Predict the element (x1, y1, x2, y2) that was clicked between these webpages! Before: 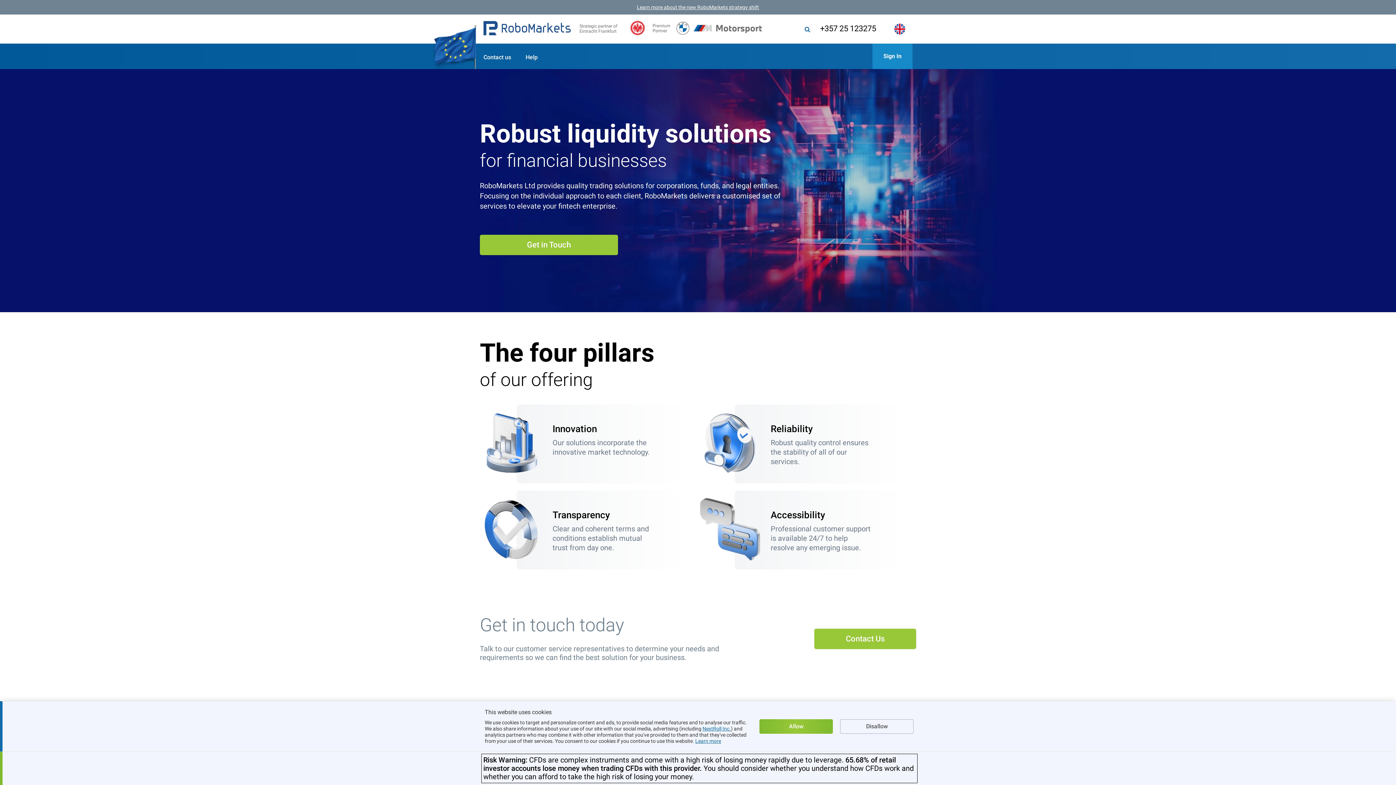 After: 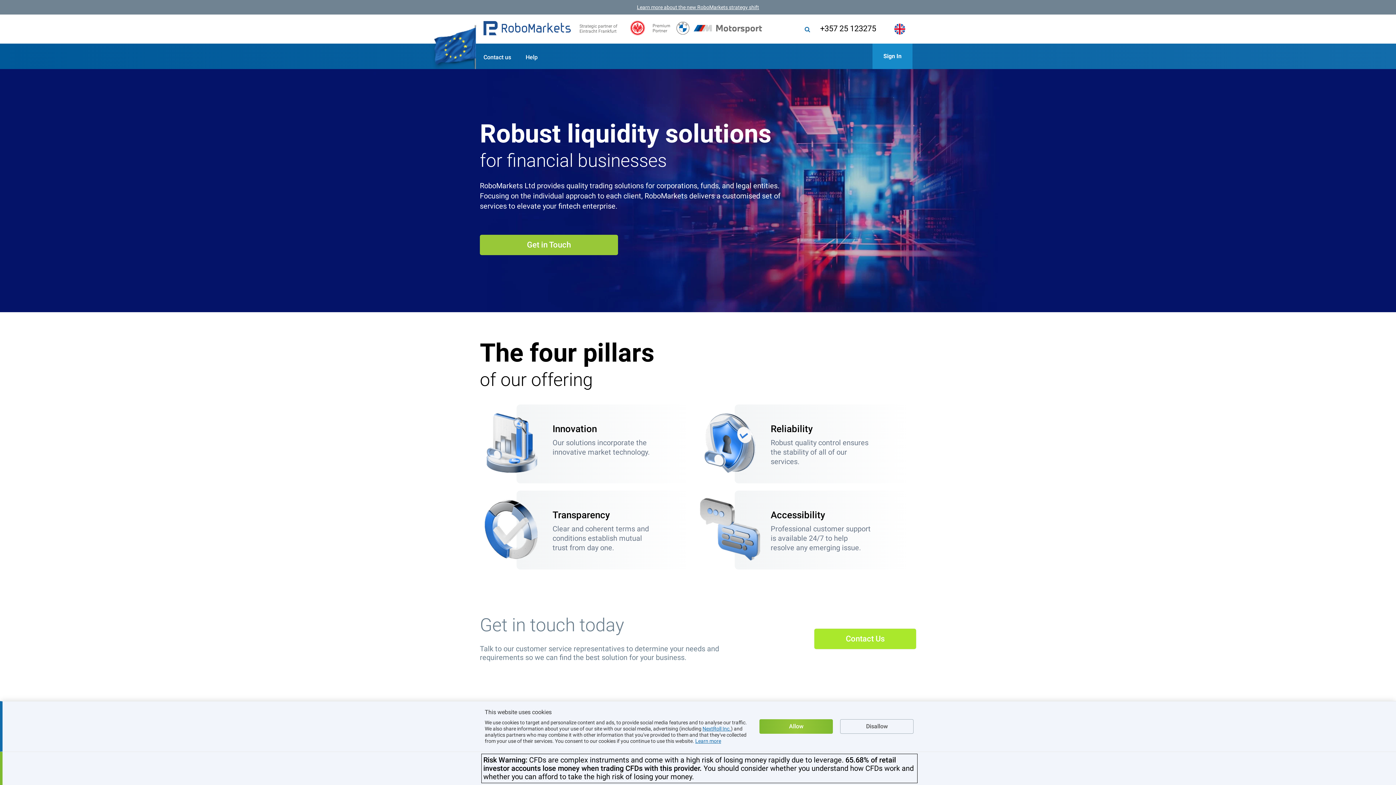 Action: bbox: (814, 629, 916, 649) label: Contact Us